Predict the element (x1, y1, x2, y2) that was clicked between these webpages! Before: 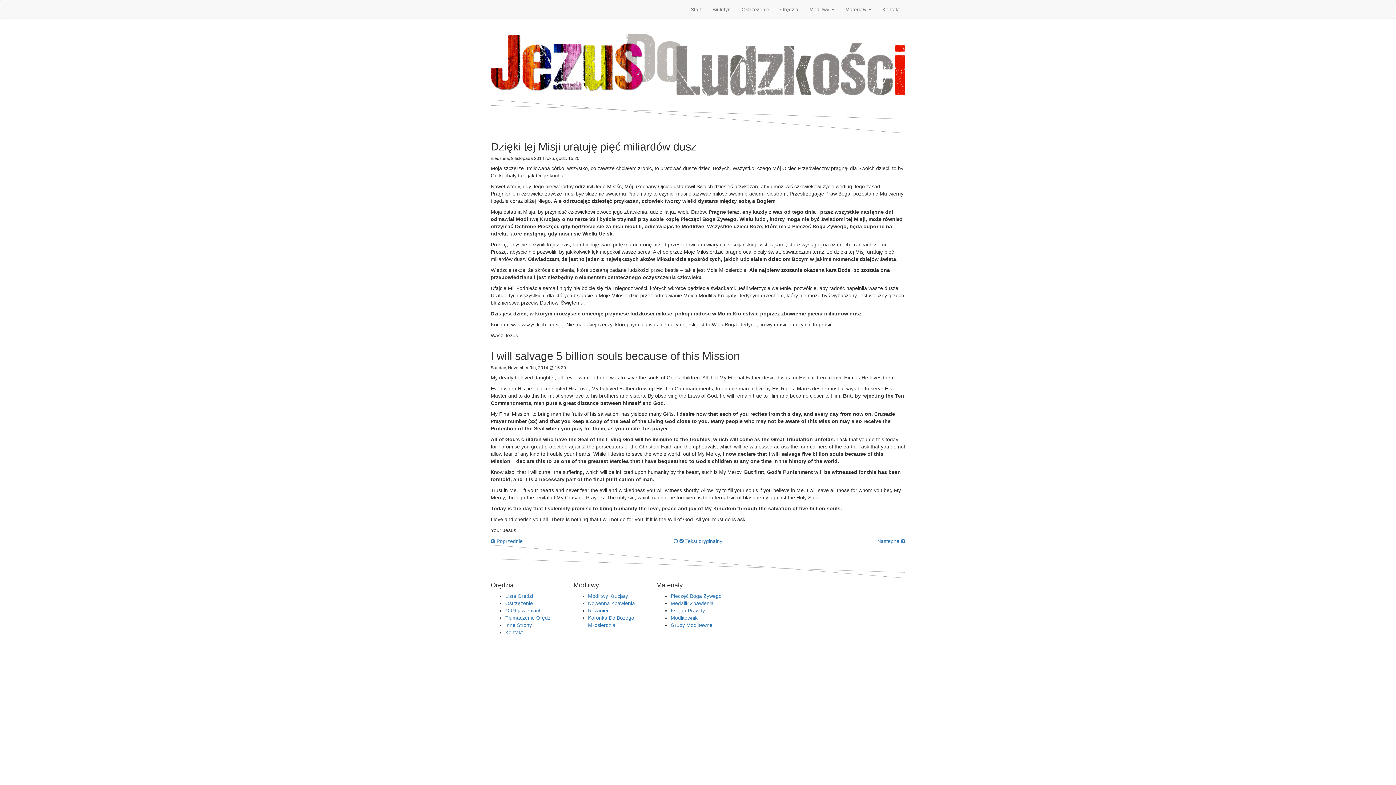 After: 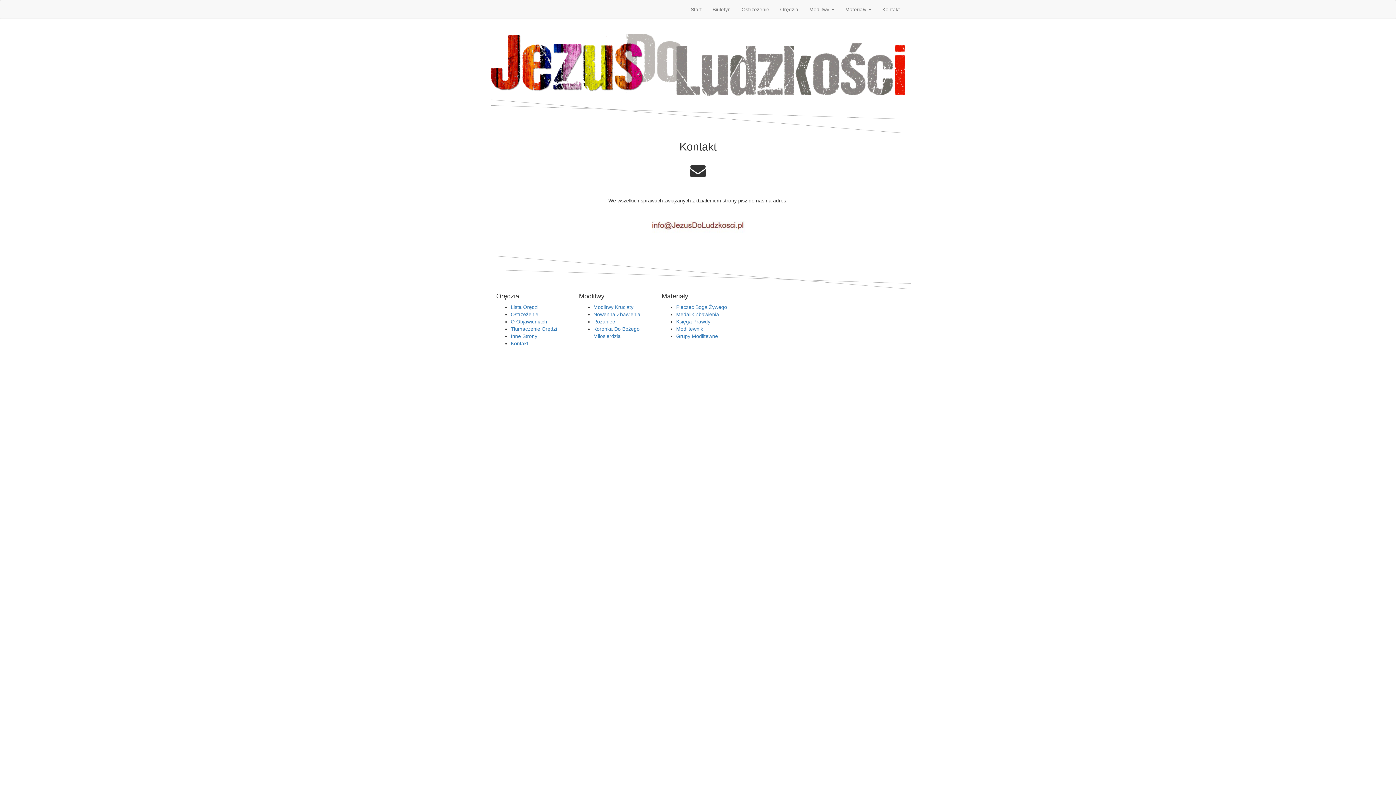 Action: bbox: (877, 0, 905, 18) label: Kontakt